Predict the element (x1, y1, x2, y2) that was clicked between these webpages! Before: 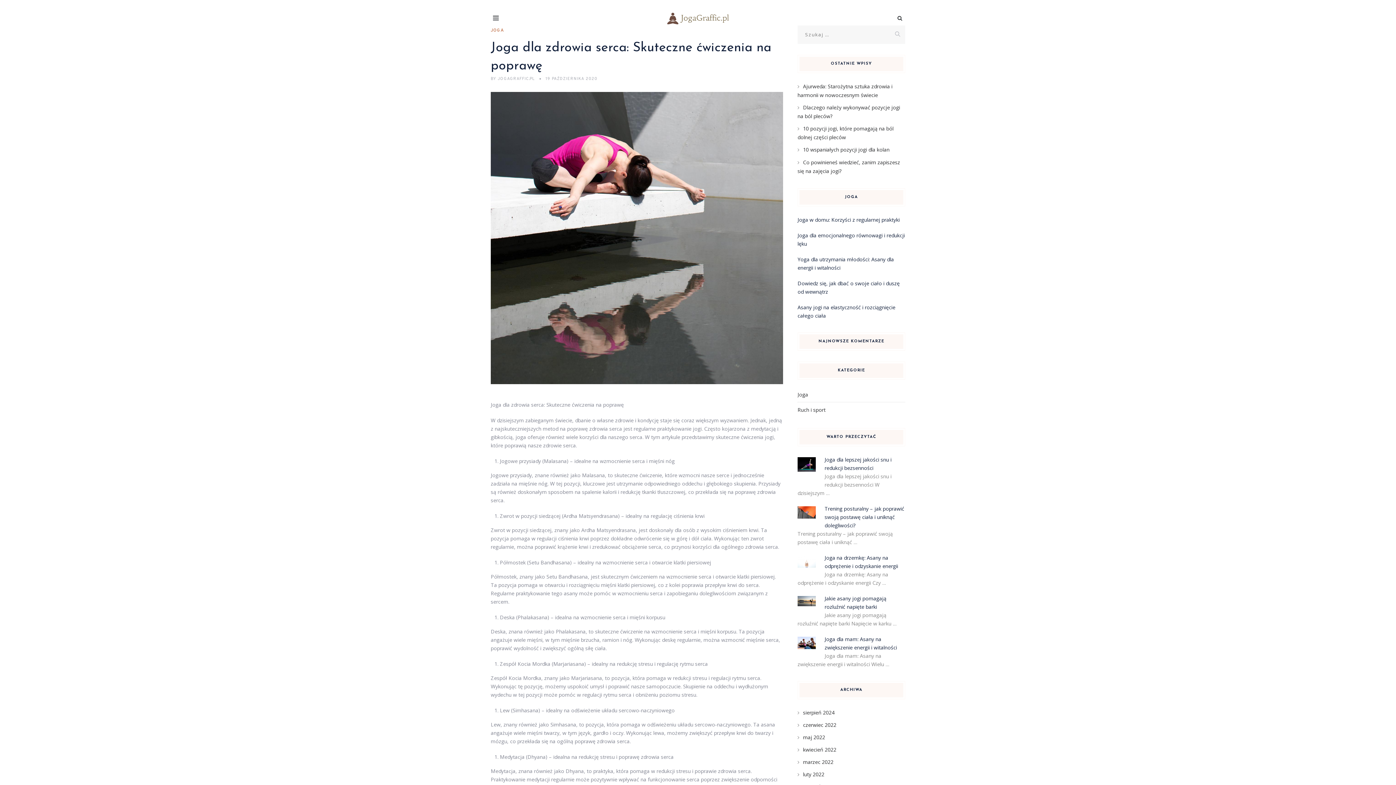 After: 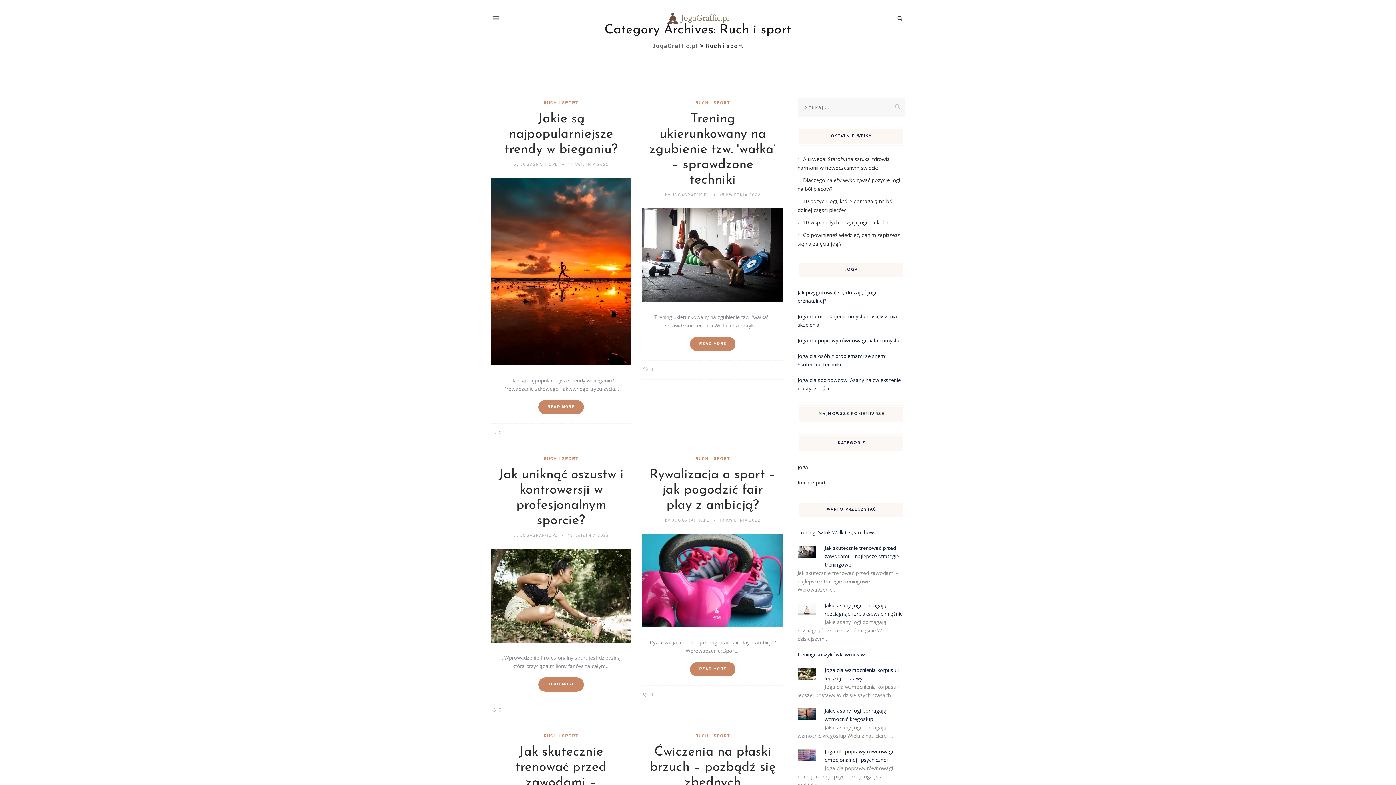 Action: bbox: (797, 406, 825, 413) label: Ruch i sport